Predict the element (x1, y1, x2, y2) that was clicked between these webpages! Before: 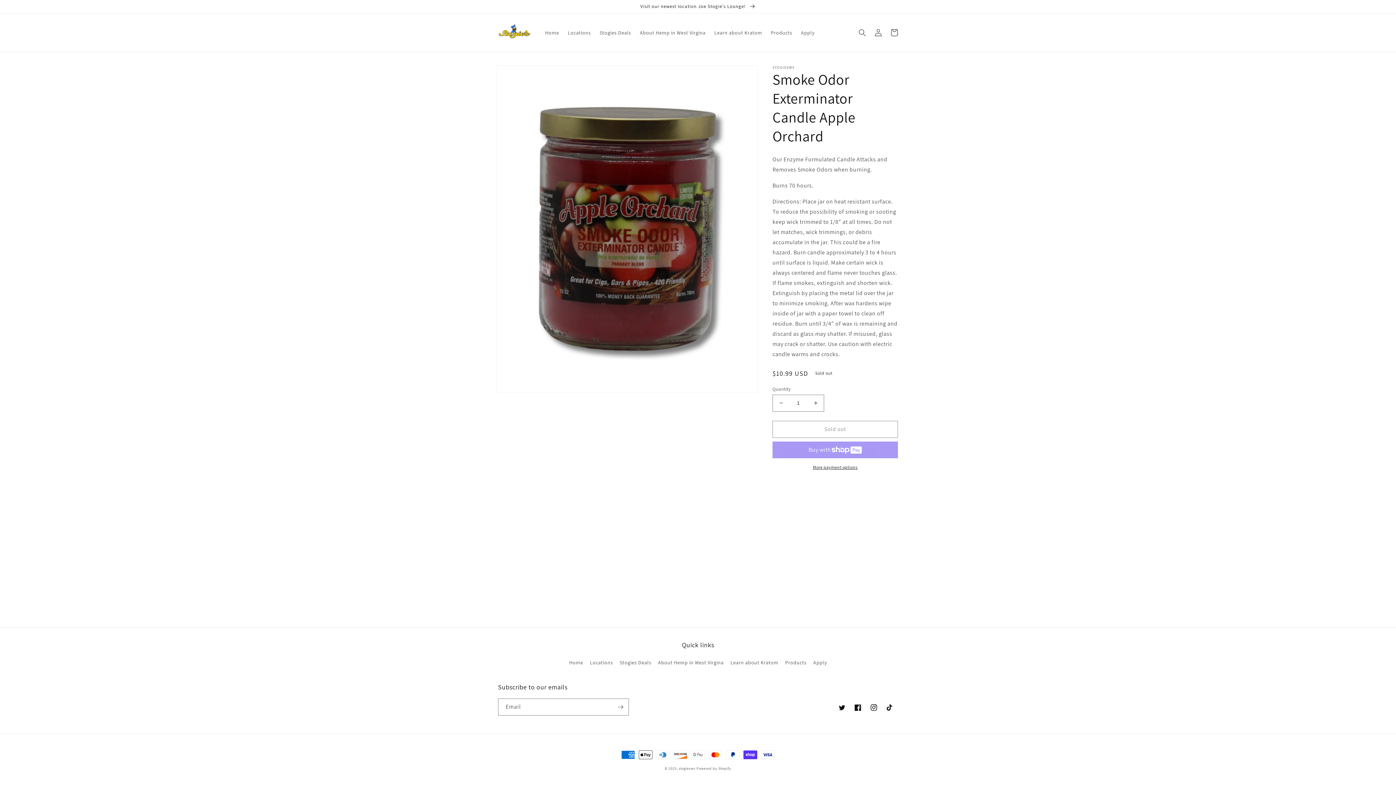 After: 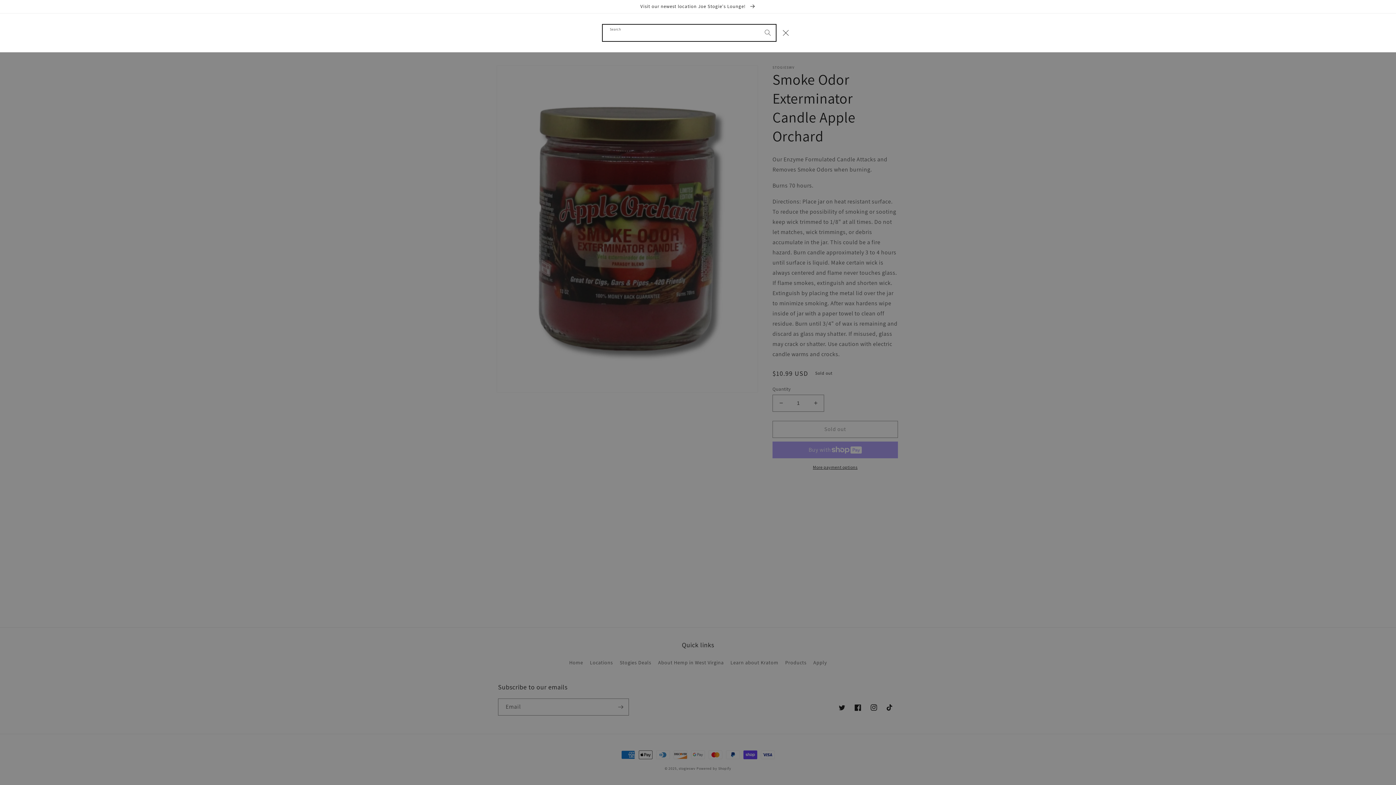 Action: bbox: (854, 24, 870, 40) label: Search